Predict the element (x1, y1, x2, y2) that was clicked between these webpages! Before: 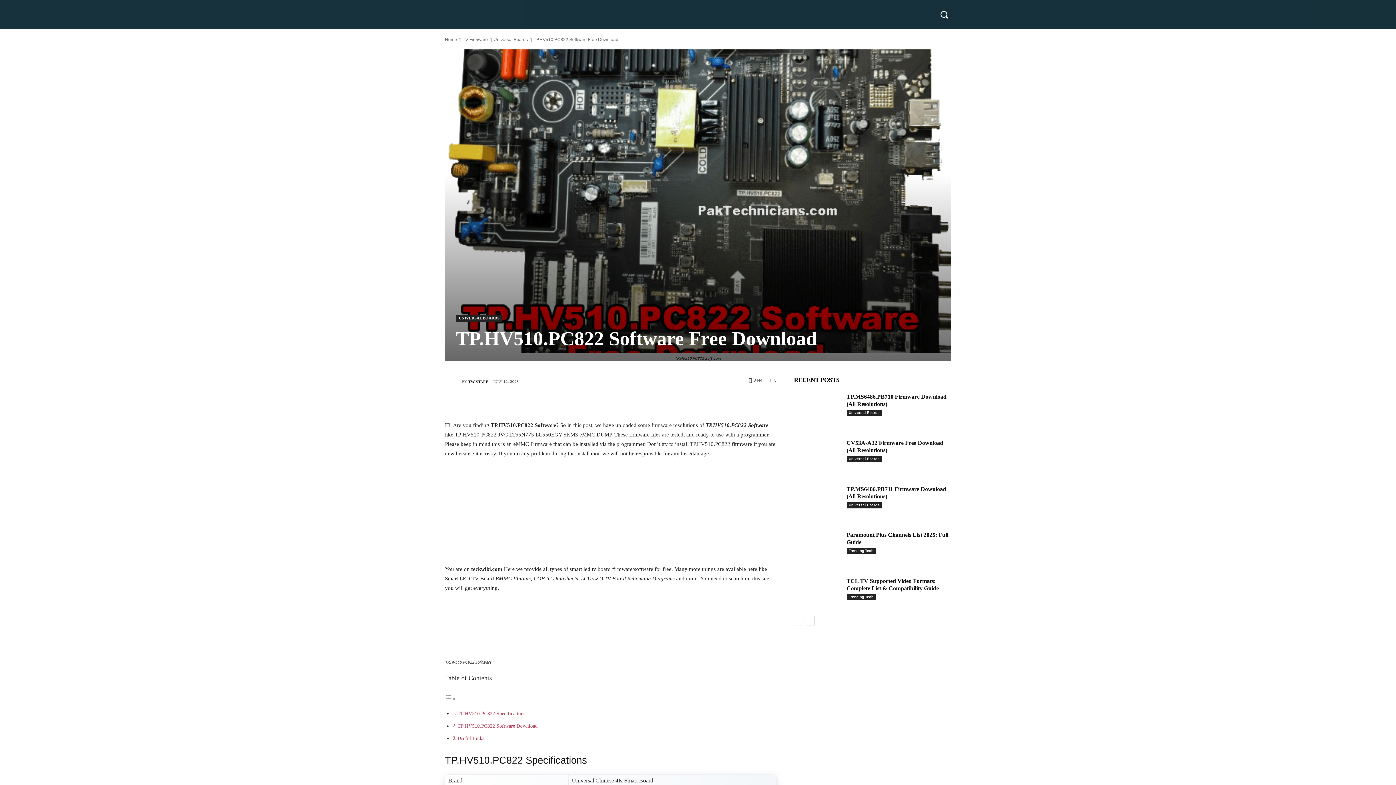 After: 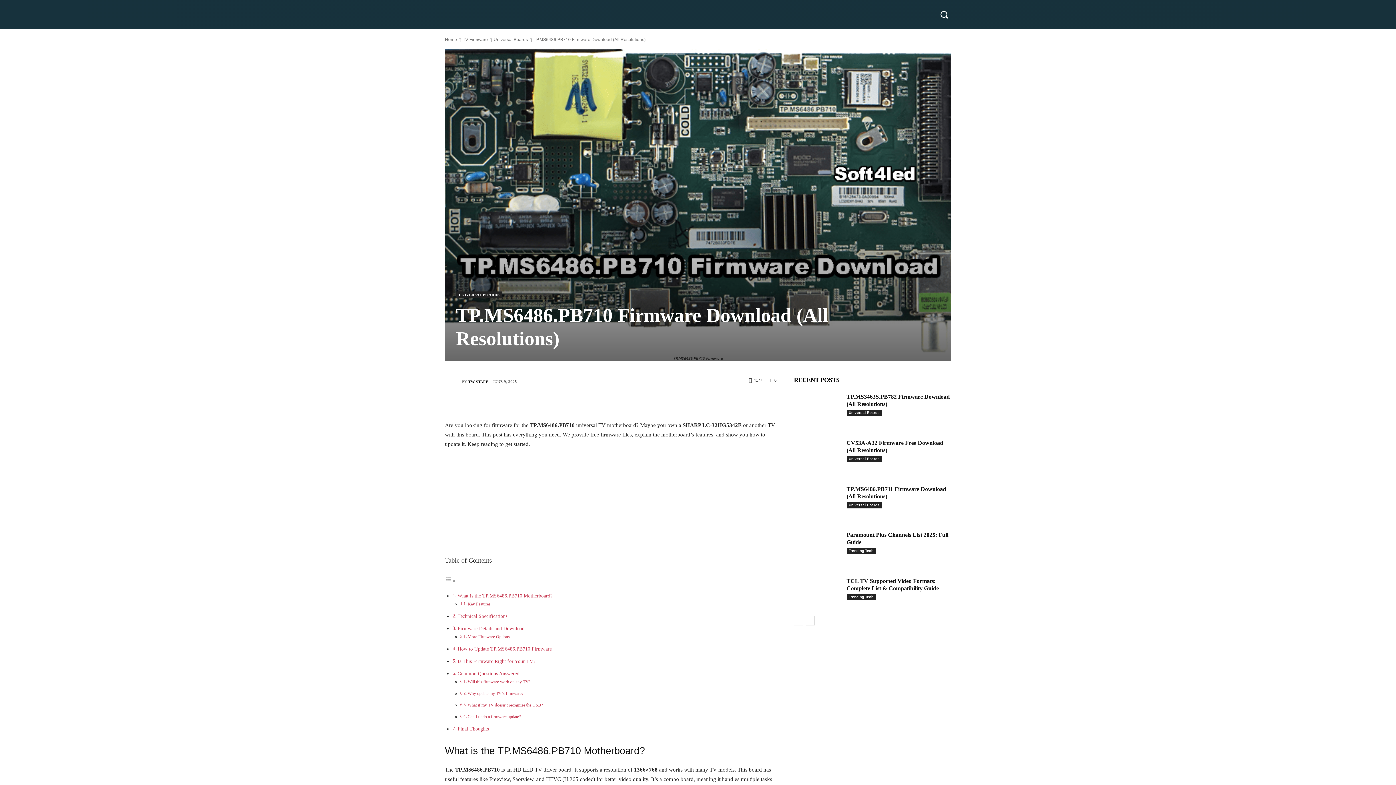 Action: bbox: (794, 391, 841, 424)